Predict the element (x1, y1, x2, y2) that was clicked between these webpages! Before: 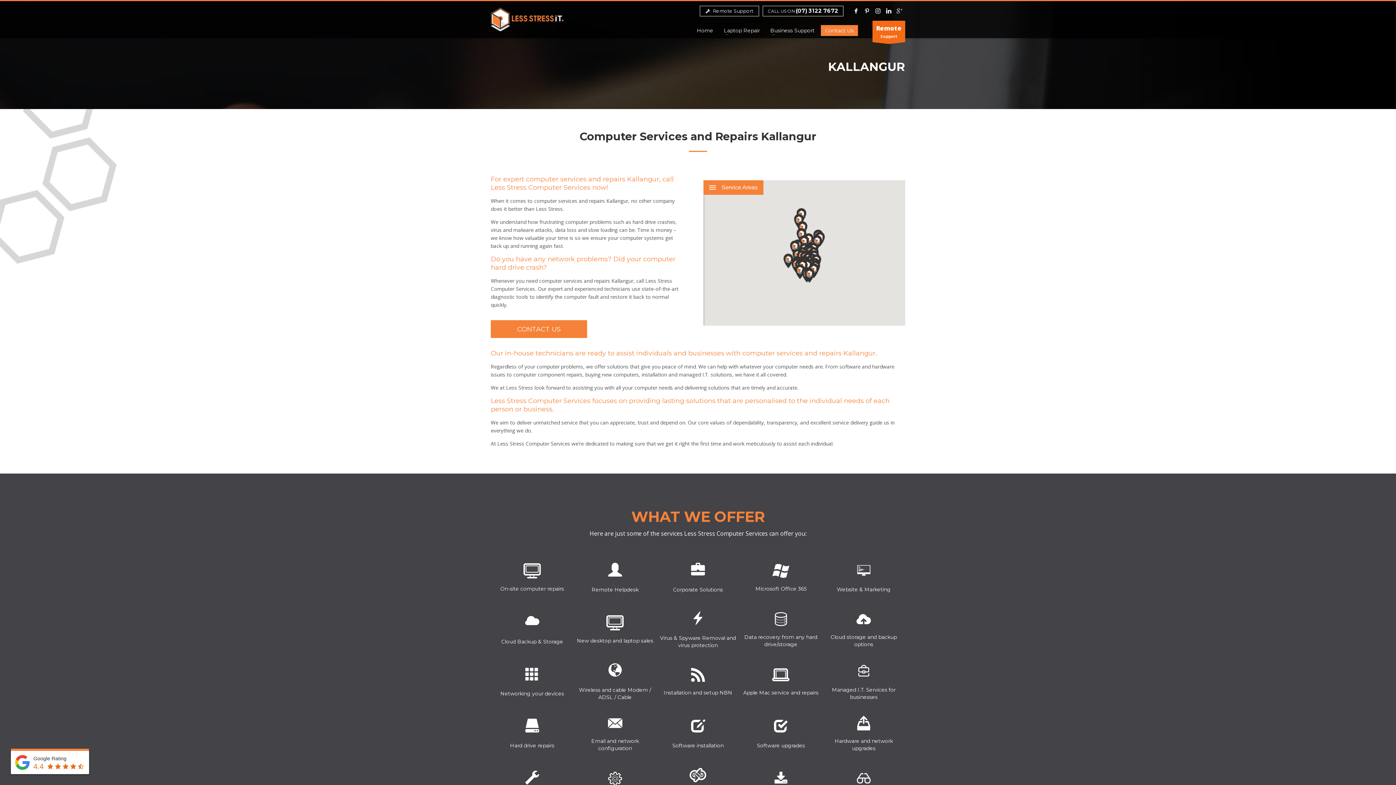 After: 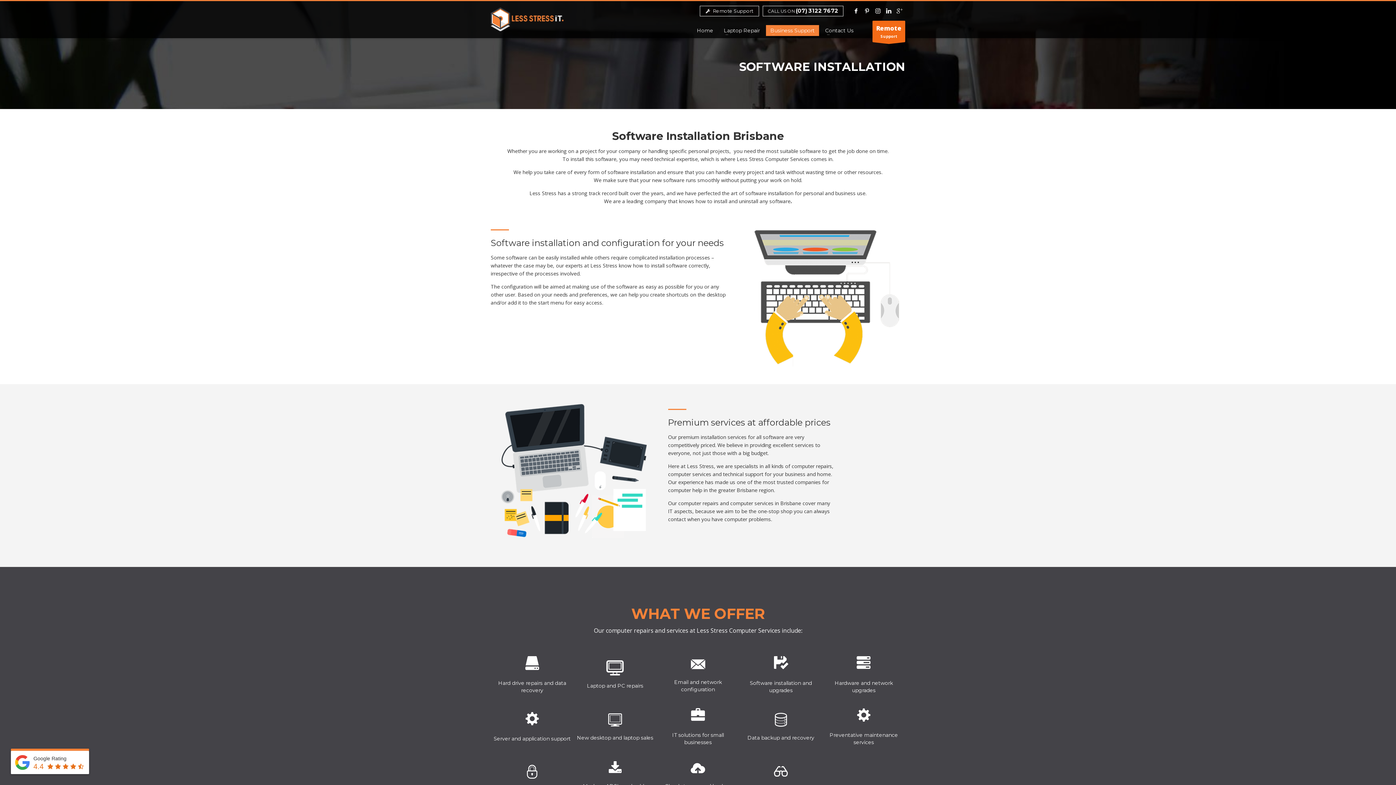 Action: bbox: (658, 719, 737, 756) label: Software installation